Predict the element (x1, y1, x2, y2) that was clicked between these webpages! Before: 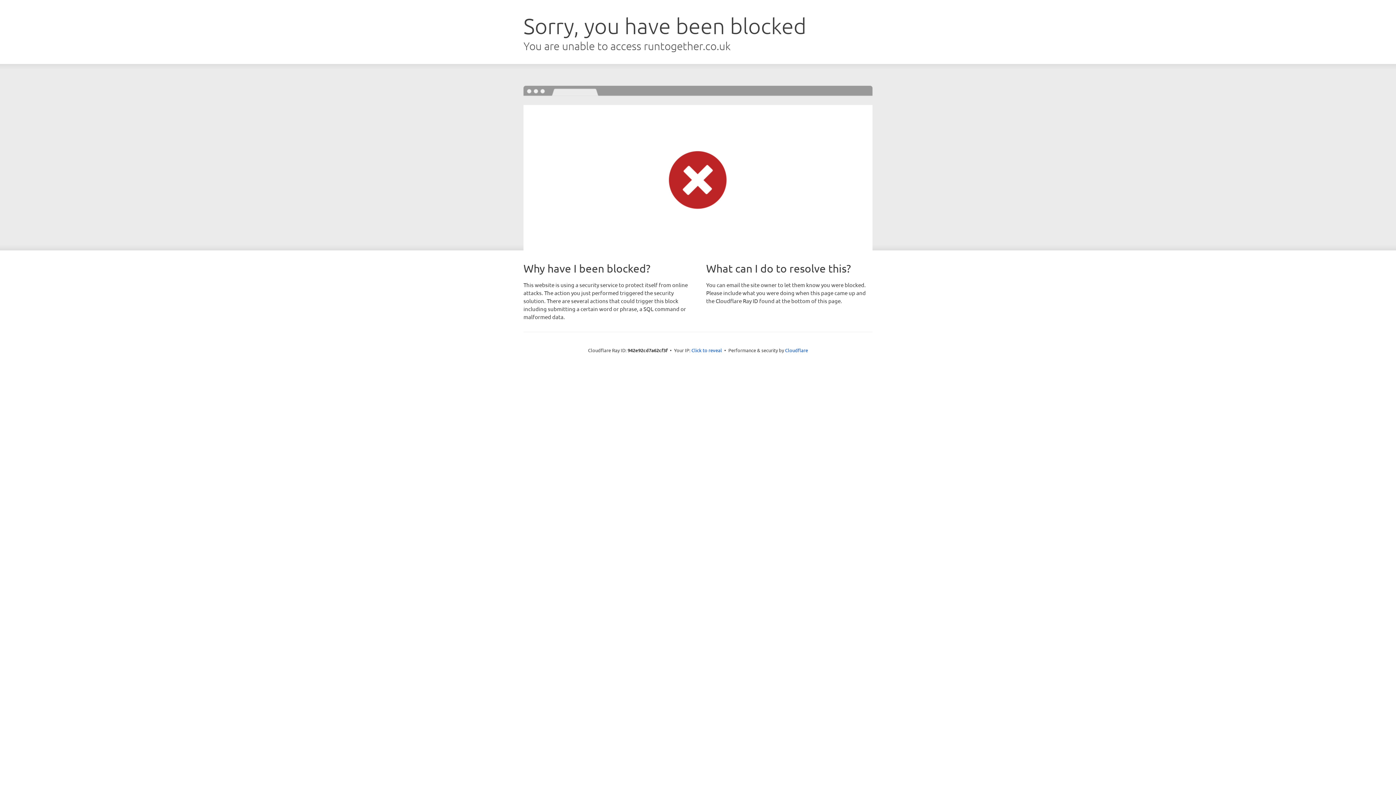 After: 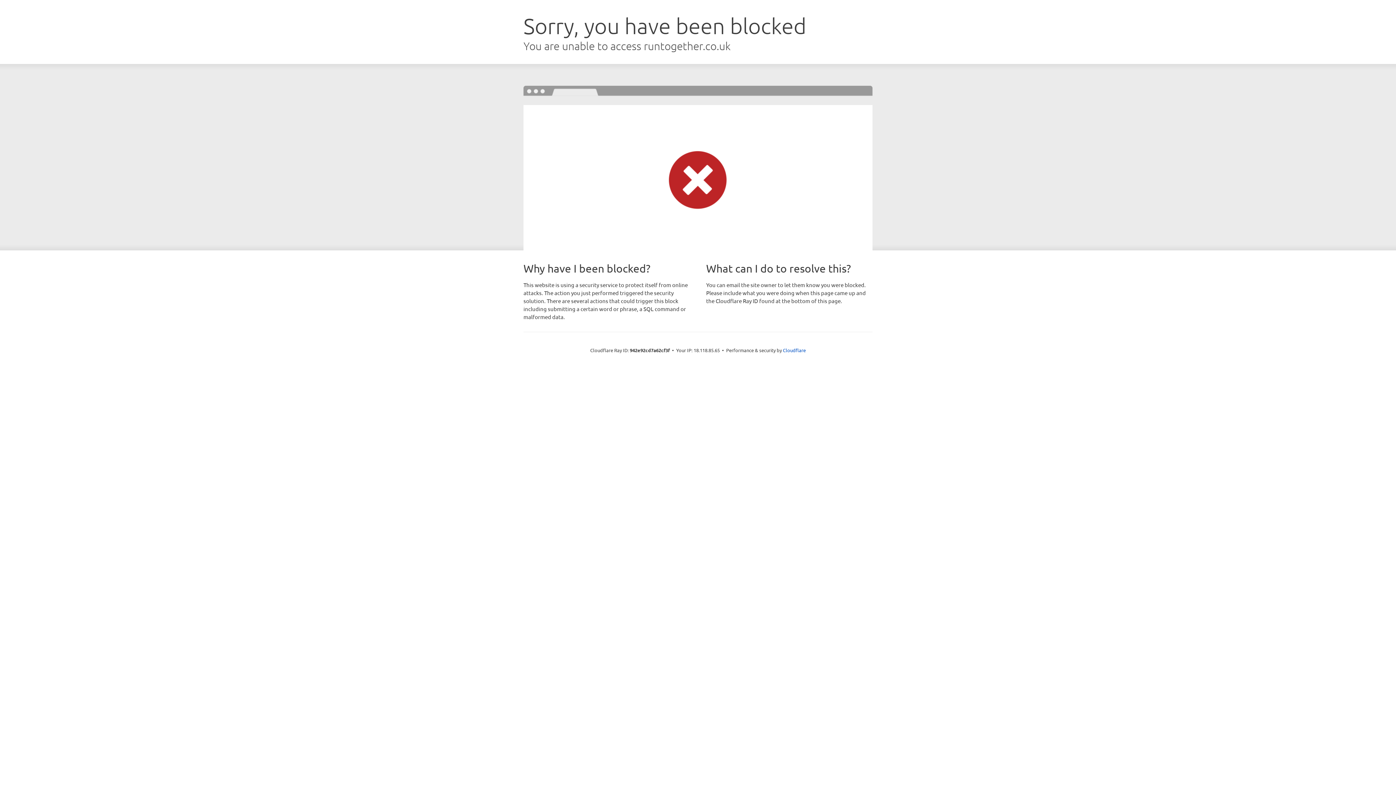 Action: bbox: (691, 346, 722, 353) label: Click to reveal